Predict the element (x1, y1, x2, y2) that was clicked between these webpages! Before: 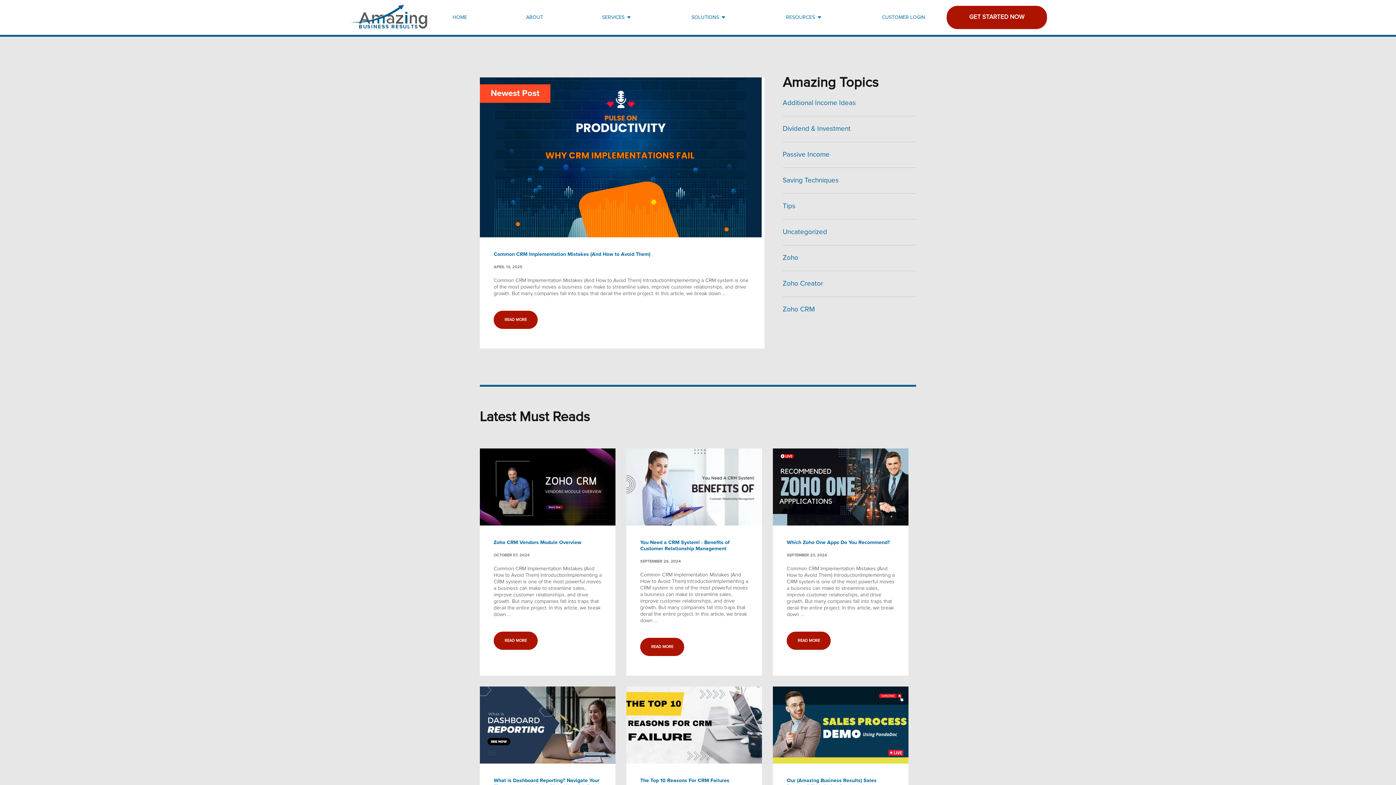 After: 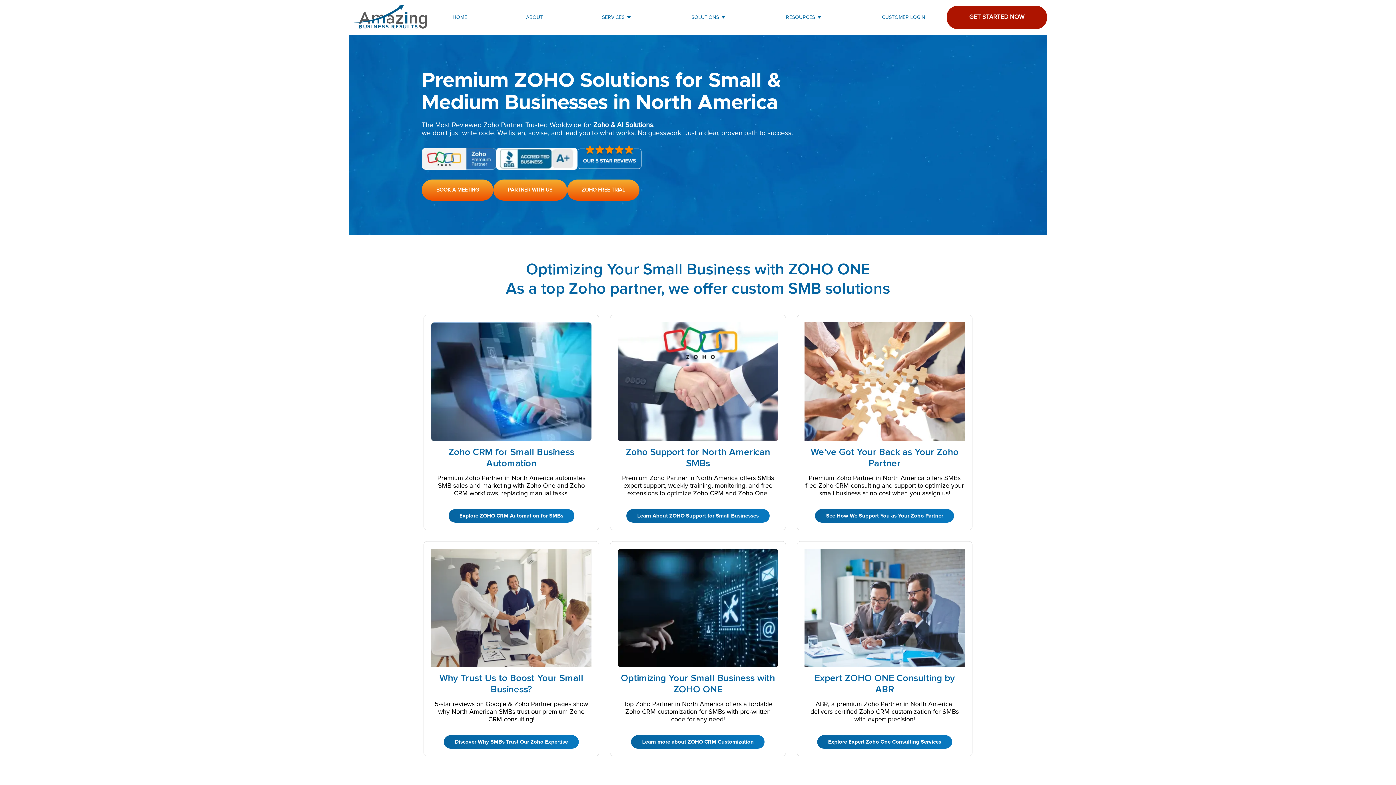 Action: label: HOME bbox: (452, 0, 467, 34)